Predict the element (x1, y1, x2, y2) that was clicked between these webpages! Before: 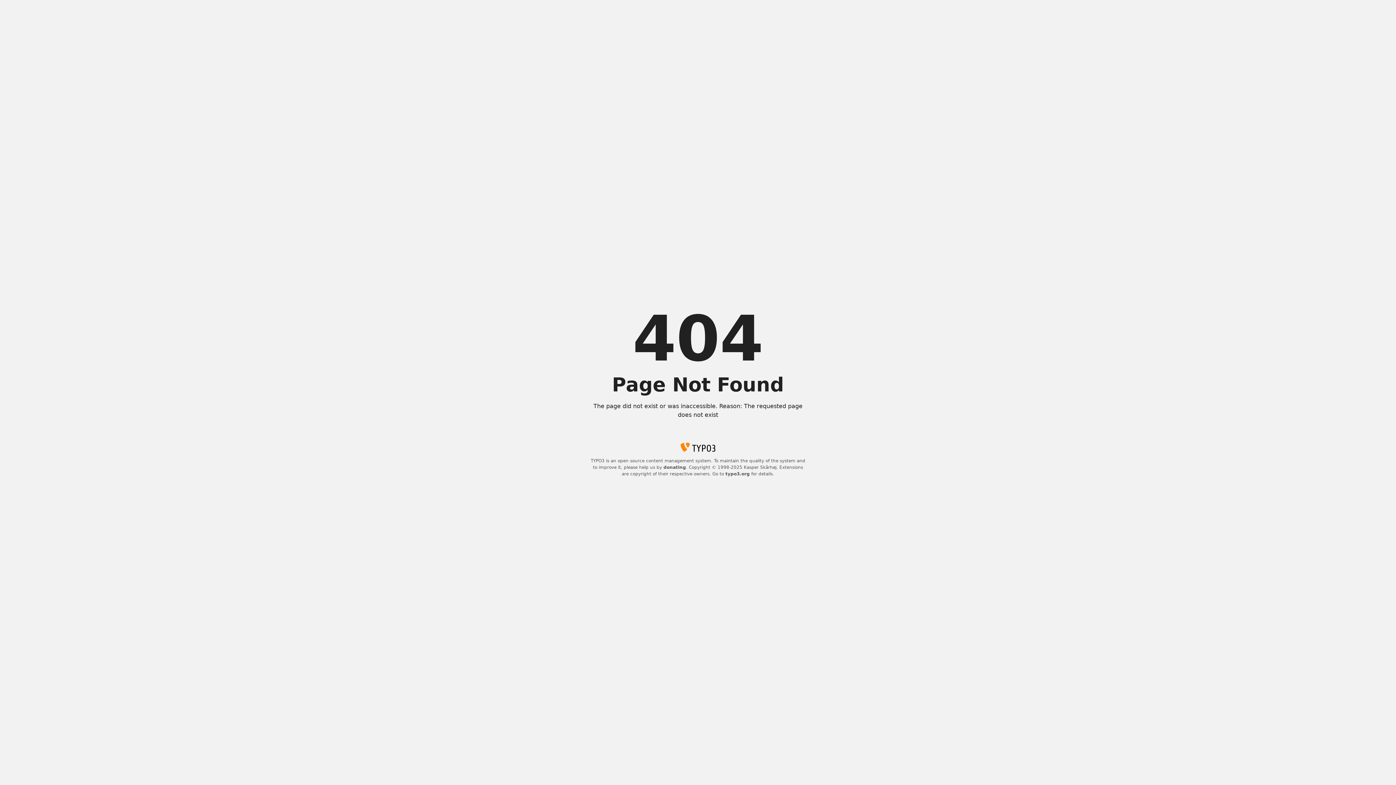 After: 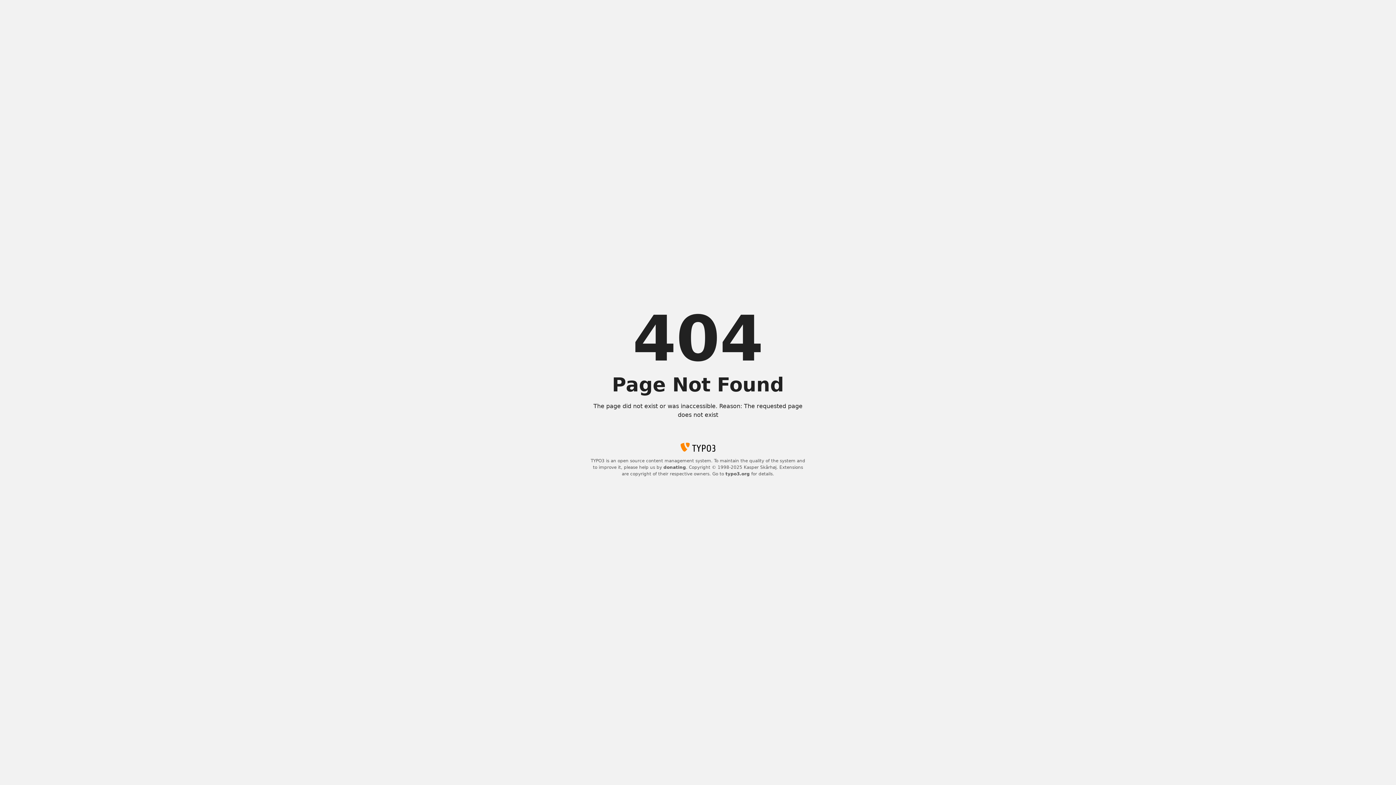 Action: label: donating bbox: (663, 465, 686, 470)